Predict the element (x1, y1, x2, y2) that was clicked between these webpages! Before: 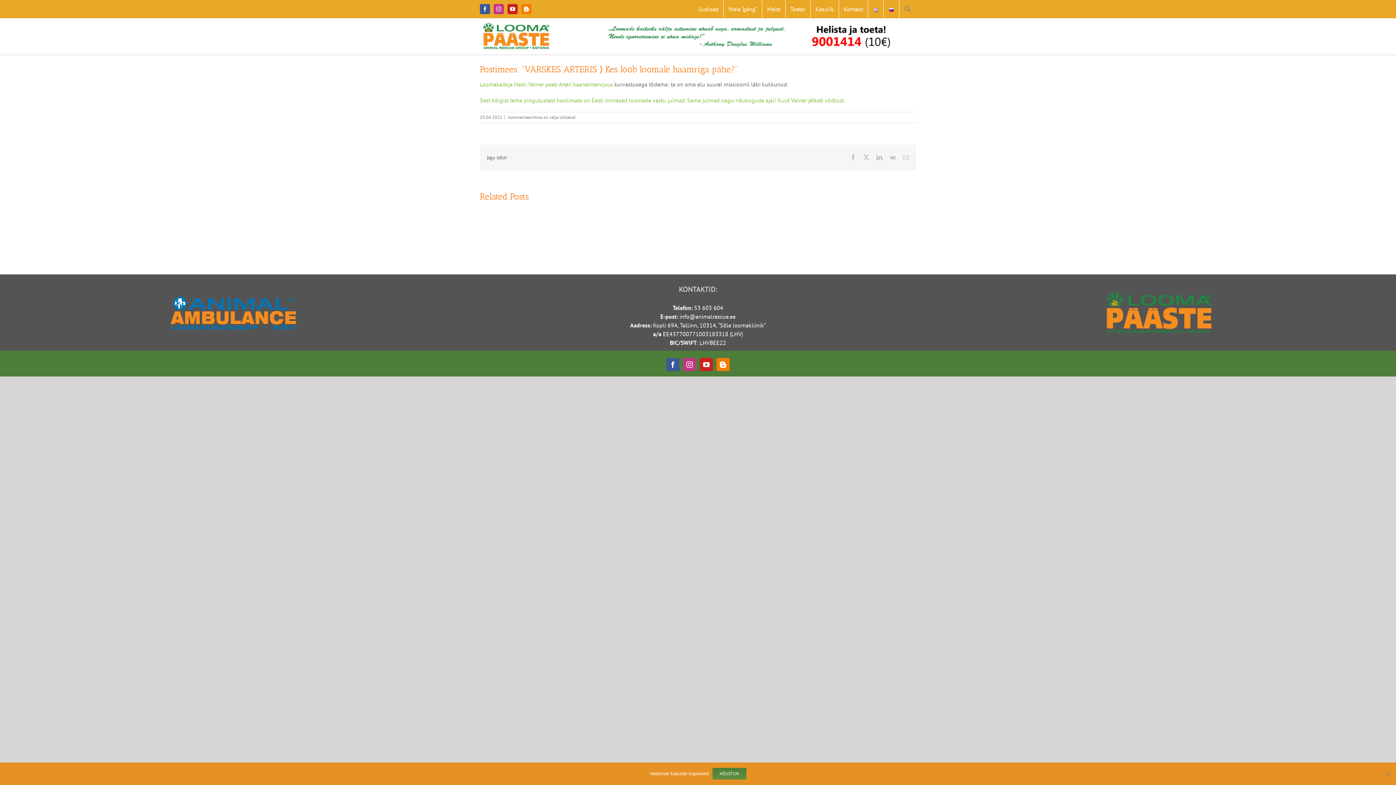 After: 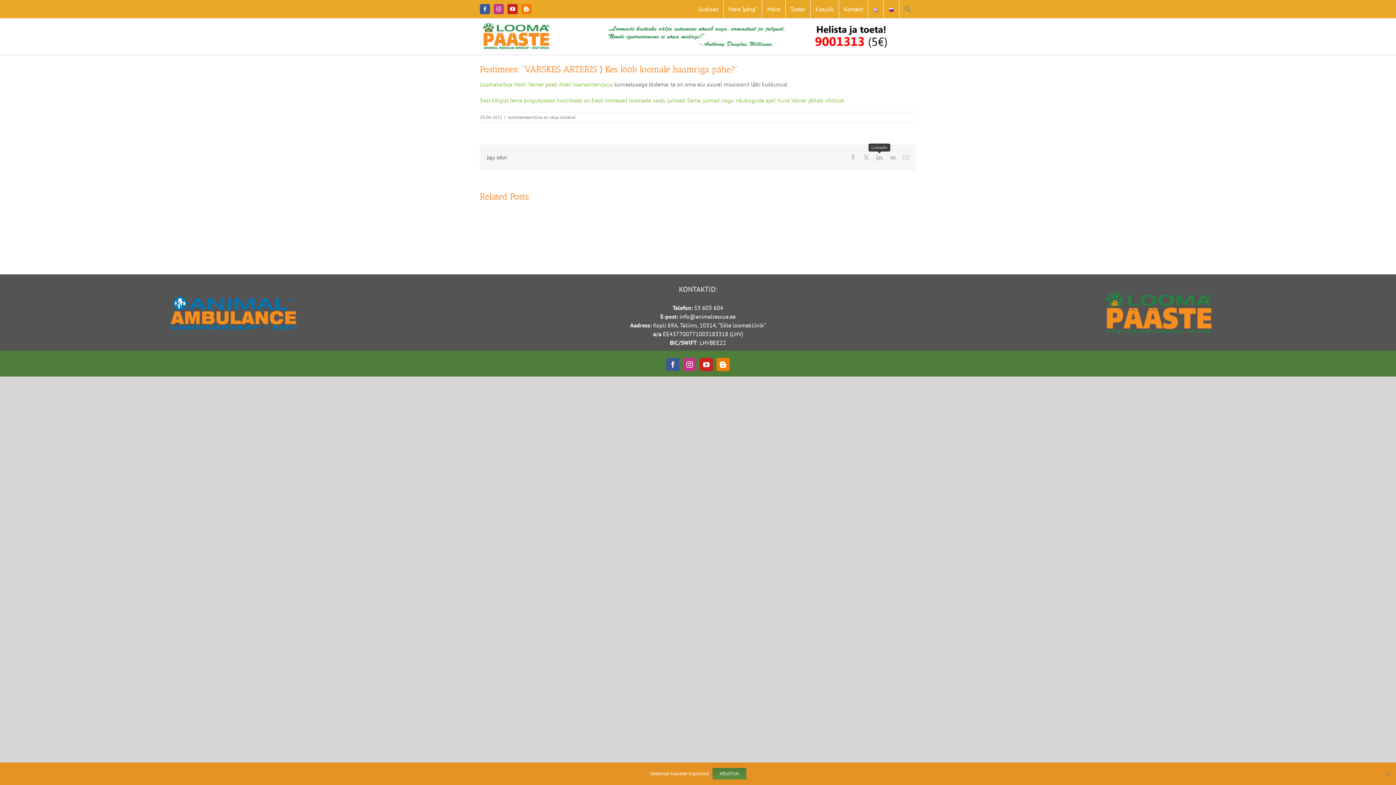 Action: label: LinkedIn bbox: (876, 154, 882, 160)